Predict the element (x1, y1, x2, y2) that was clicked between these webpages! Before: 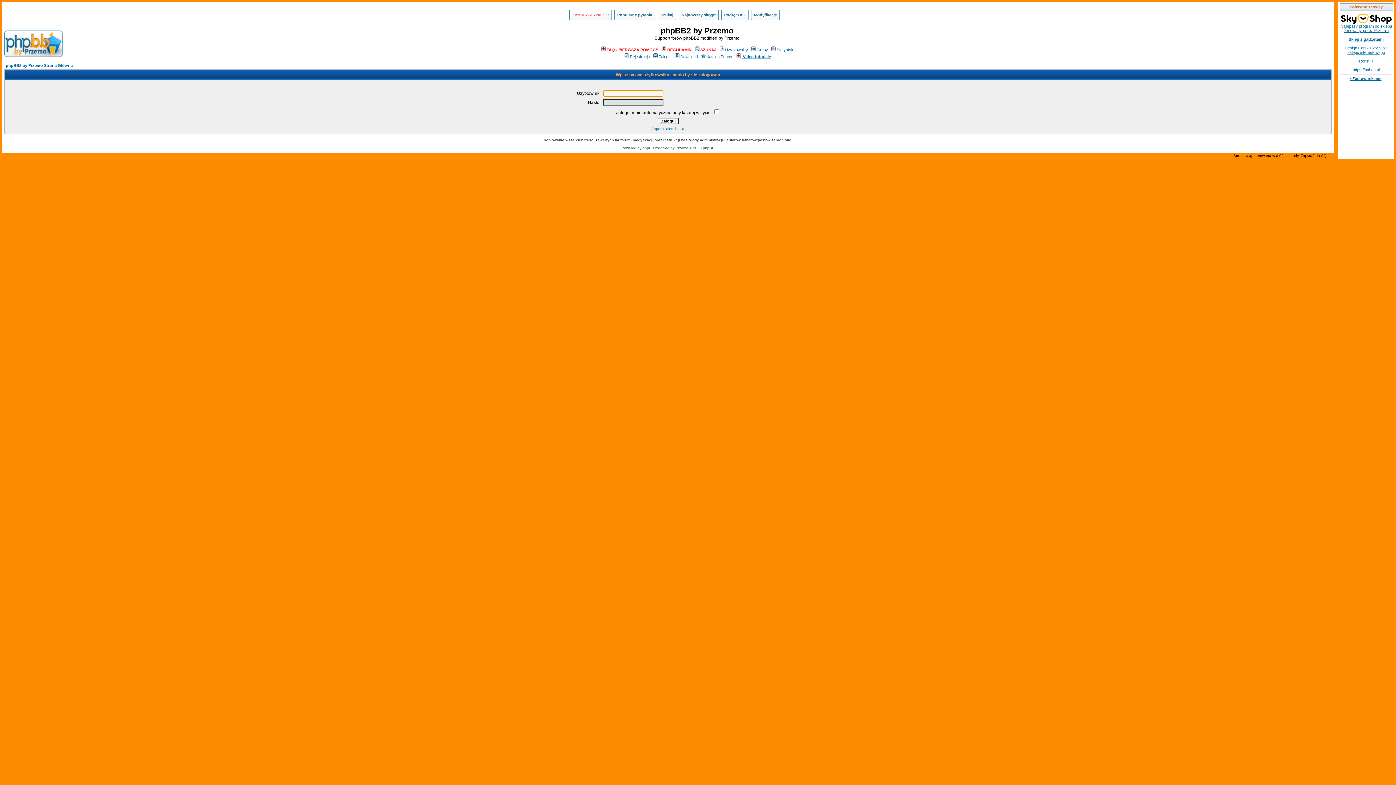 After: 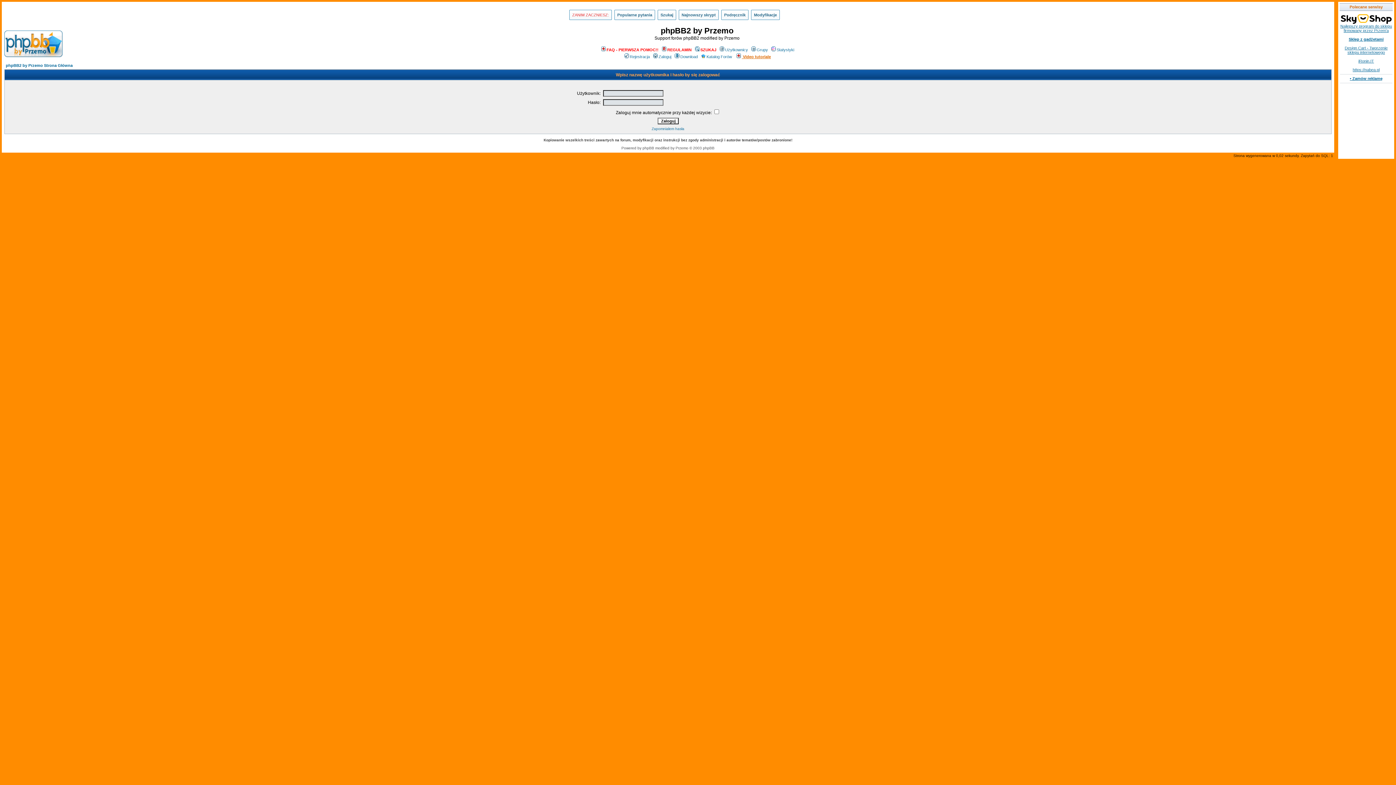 Action: bbox: (735, 54, 771, 58) label:  Video tutoriale